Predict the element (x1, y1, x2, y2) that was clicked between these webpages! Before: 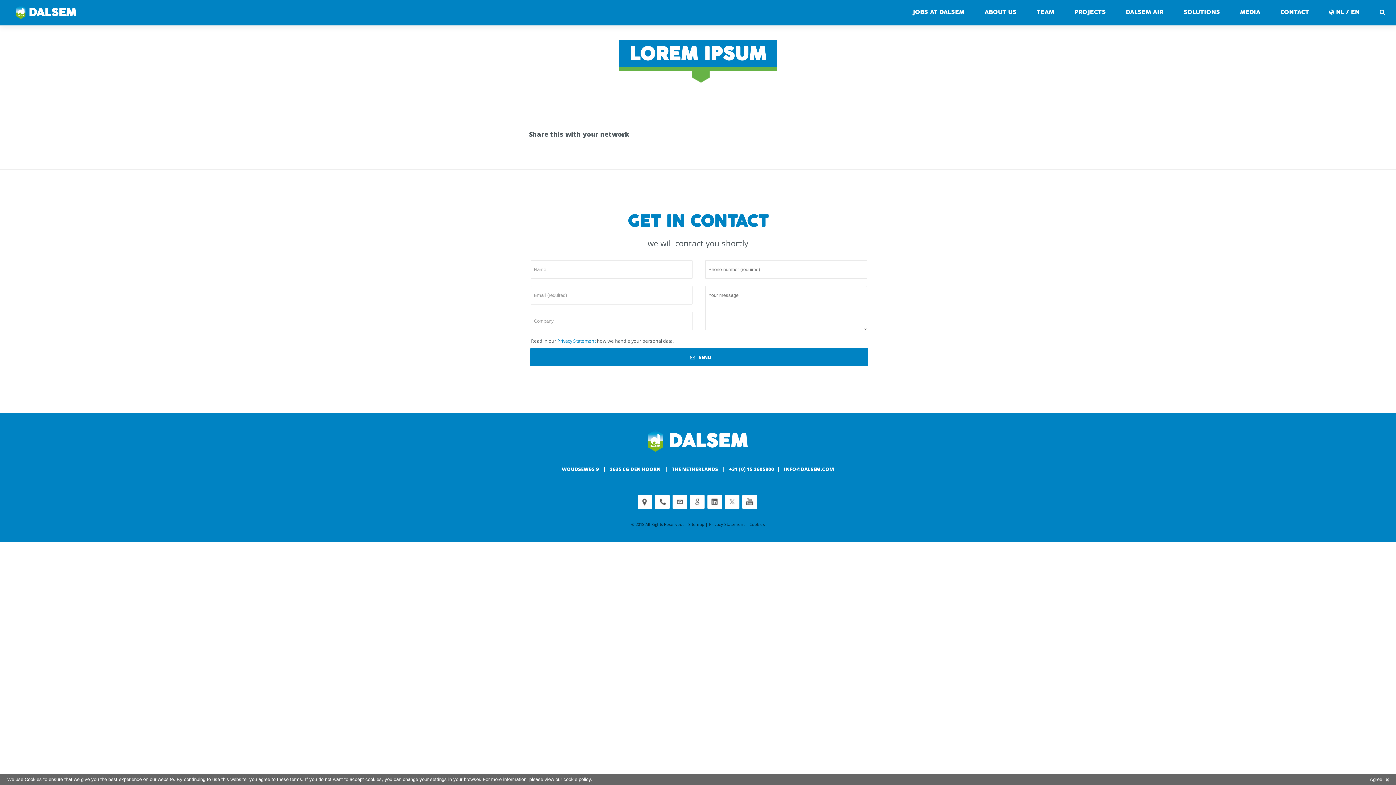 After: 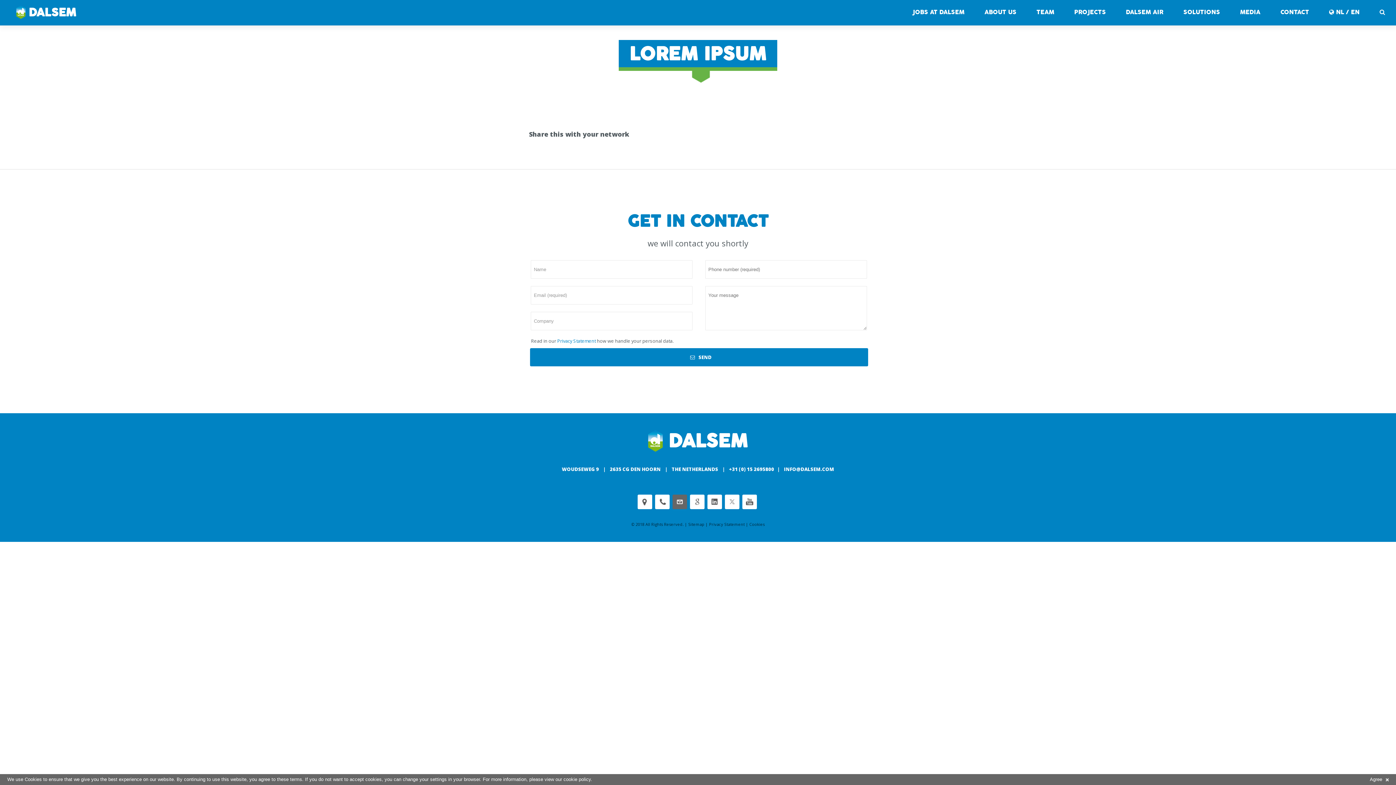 Action: label: customerservice@dalsem.nl bbox: (672, 494, 687, 509)